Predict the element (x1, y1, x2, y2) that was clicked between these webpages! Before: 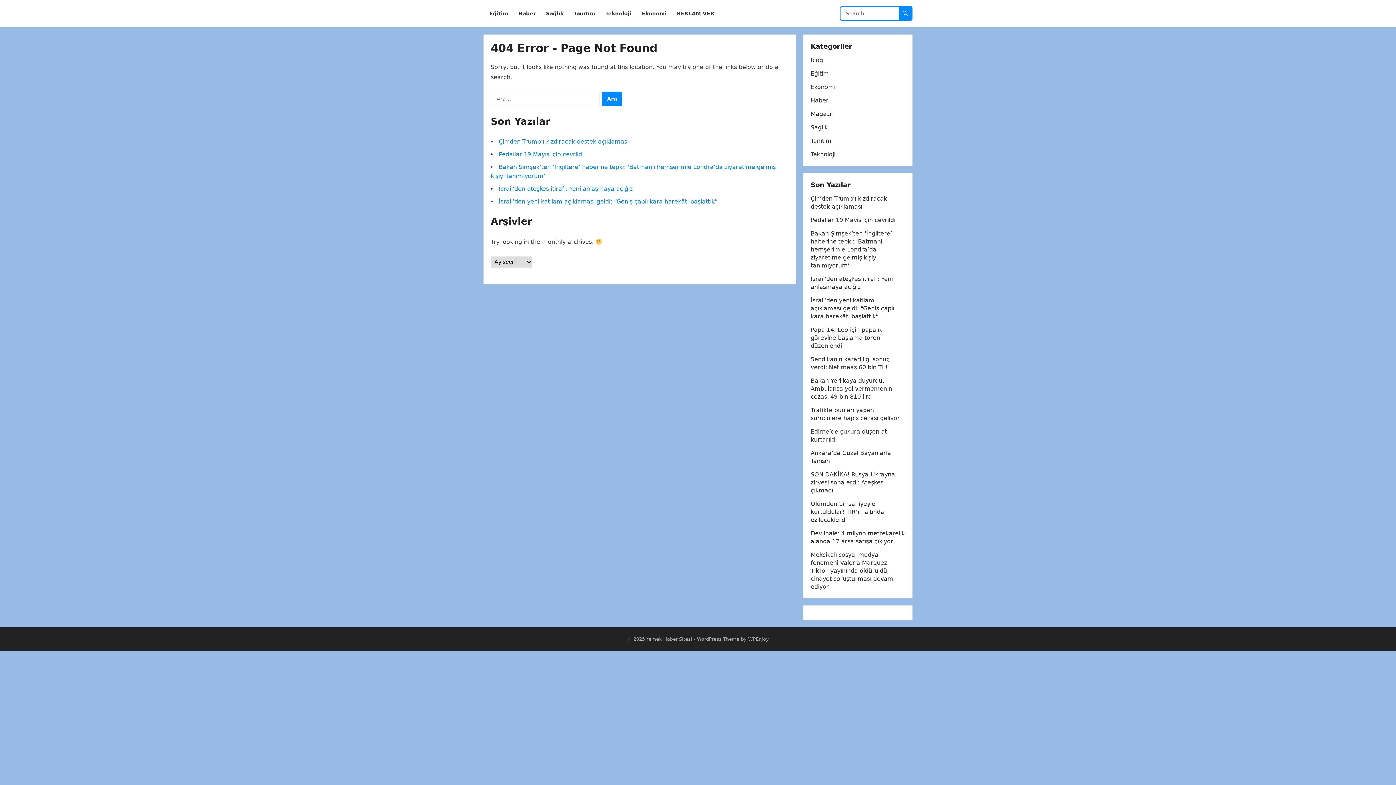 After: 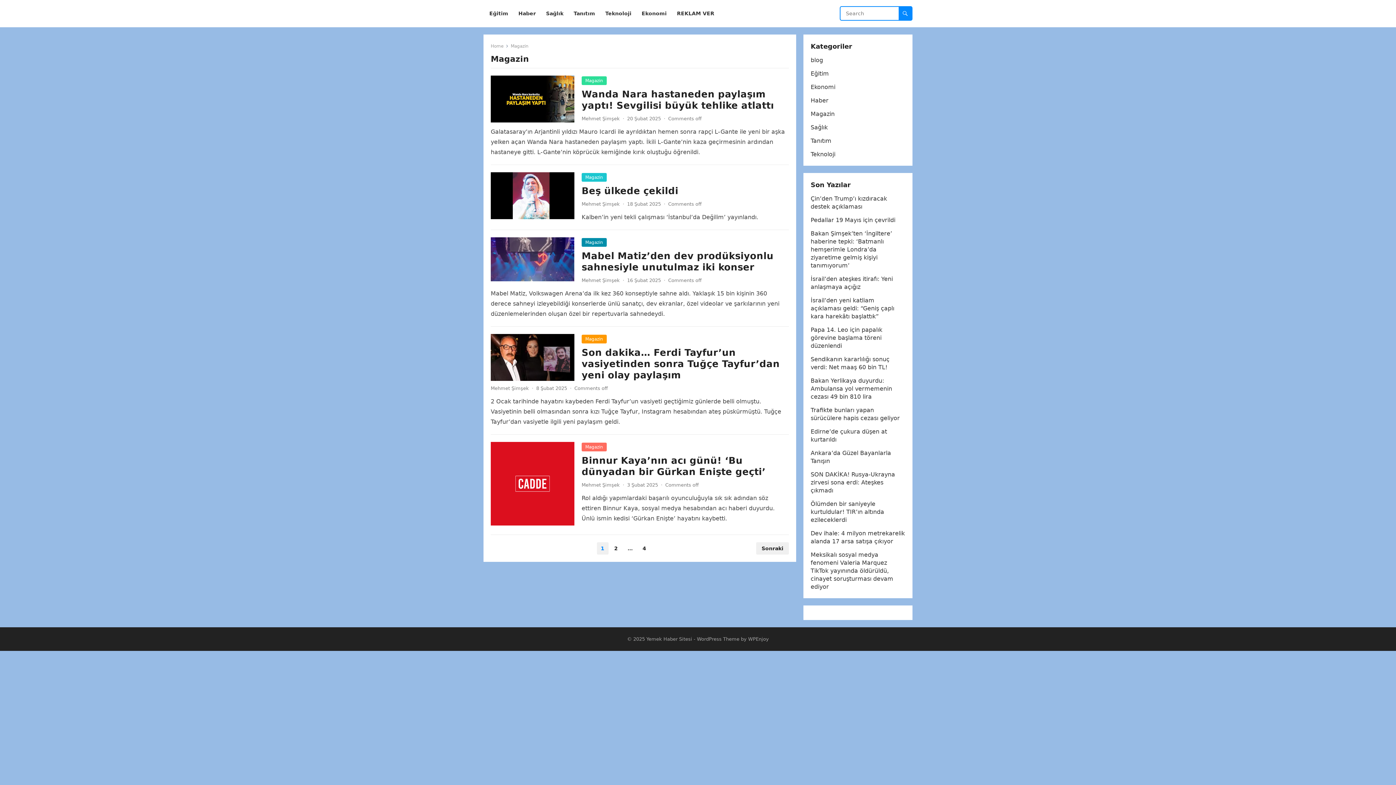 Action: bbox: (810, 110, 834, 117) label: Magazin